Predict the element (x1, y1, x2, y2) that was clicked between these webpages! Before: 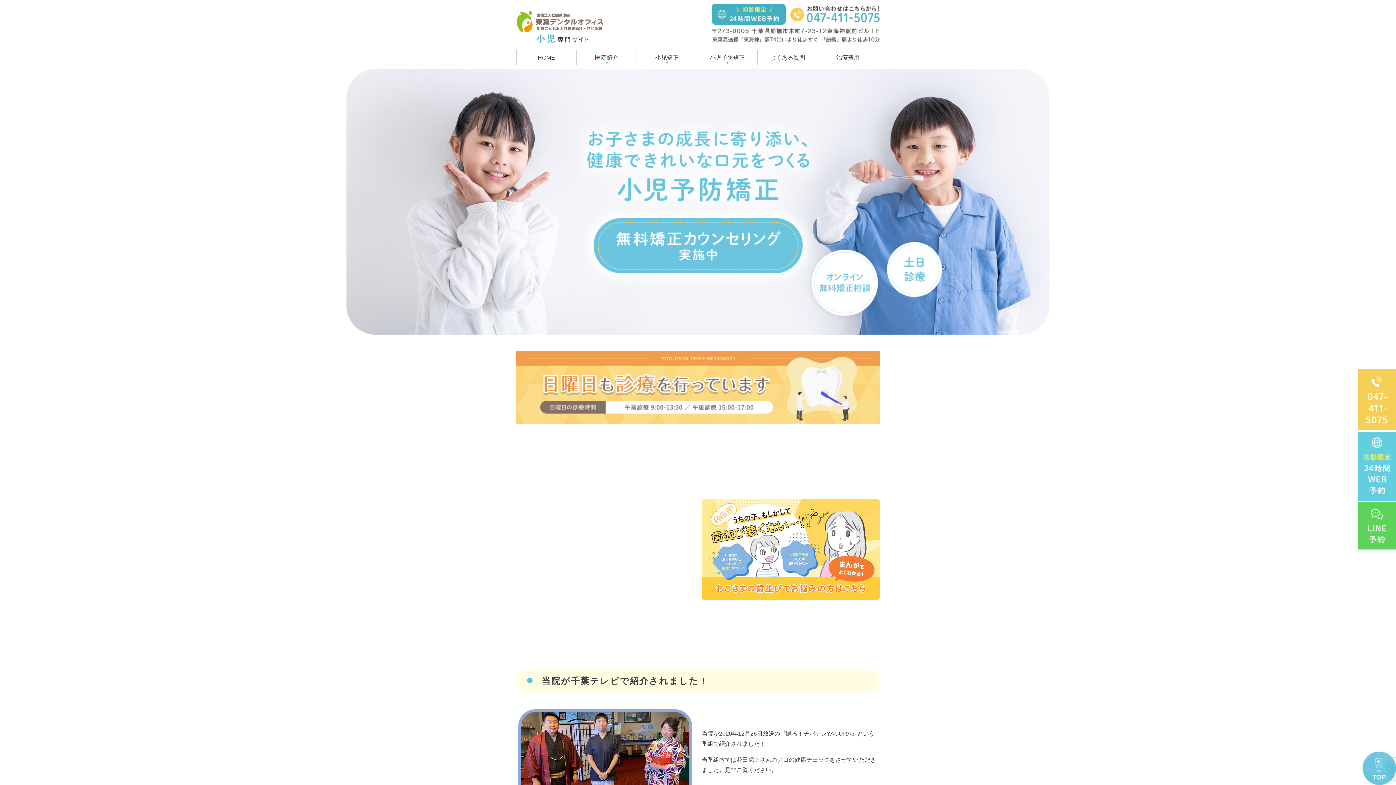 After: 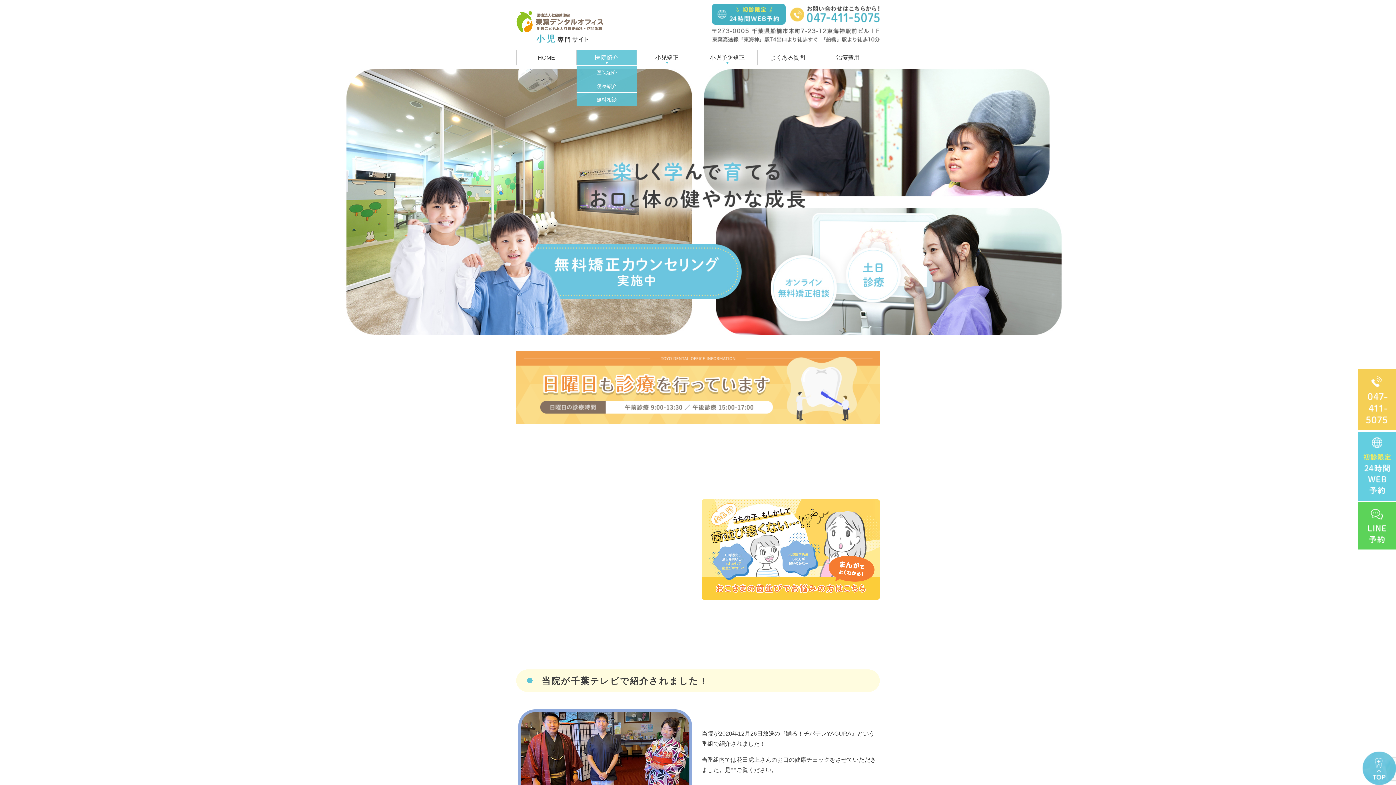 Action: label: 医院紹介 bbox: (576, 49, 637, 65)